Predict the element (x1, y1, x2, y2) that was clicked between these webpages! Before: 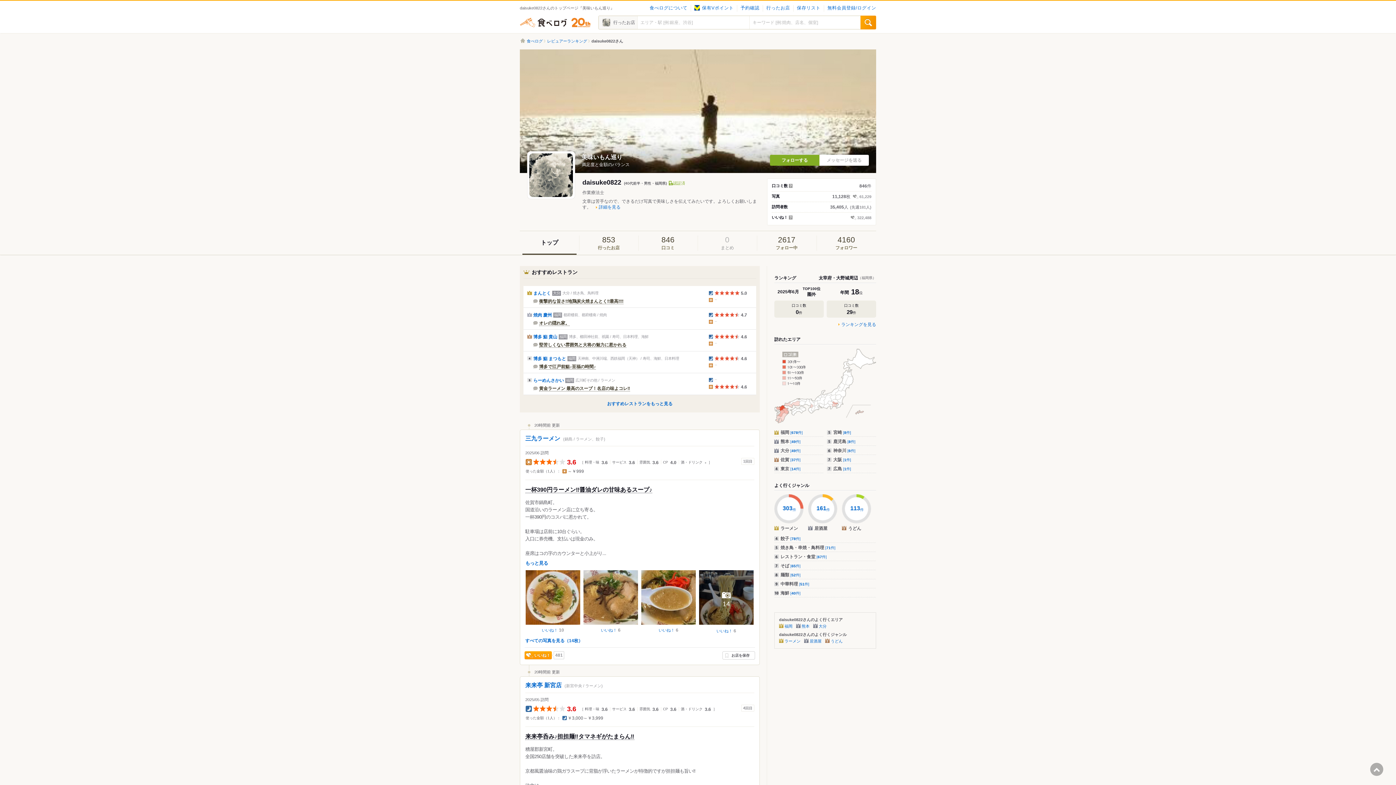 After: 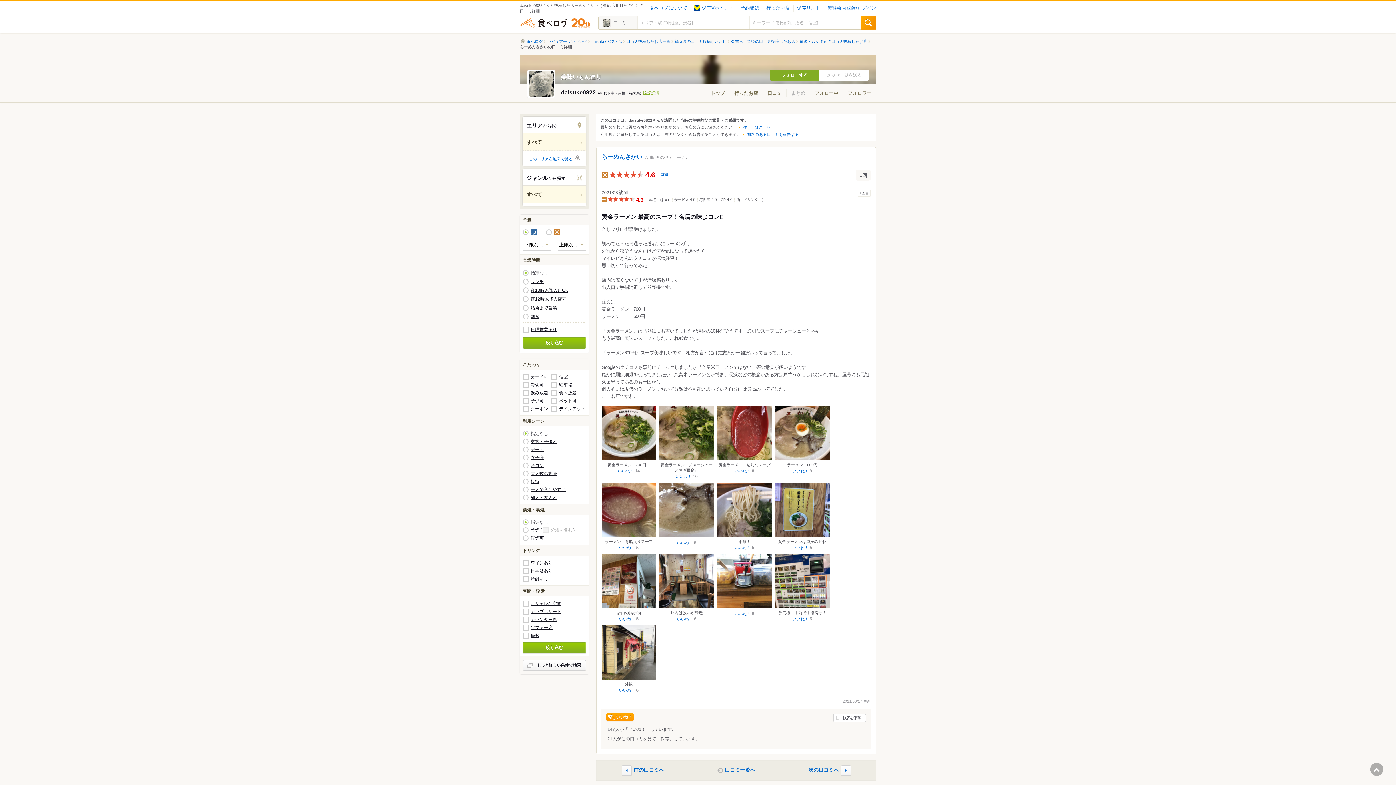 Action: label: らーめんさかい bbox: (533, 376, 564, 384)